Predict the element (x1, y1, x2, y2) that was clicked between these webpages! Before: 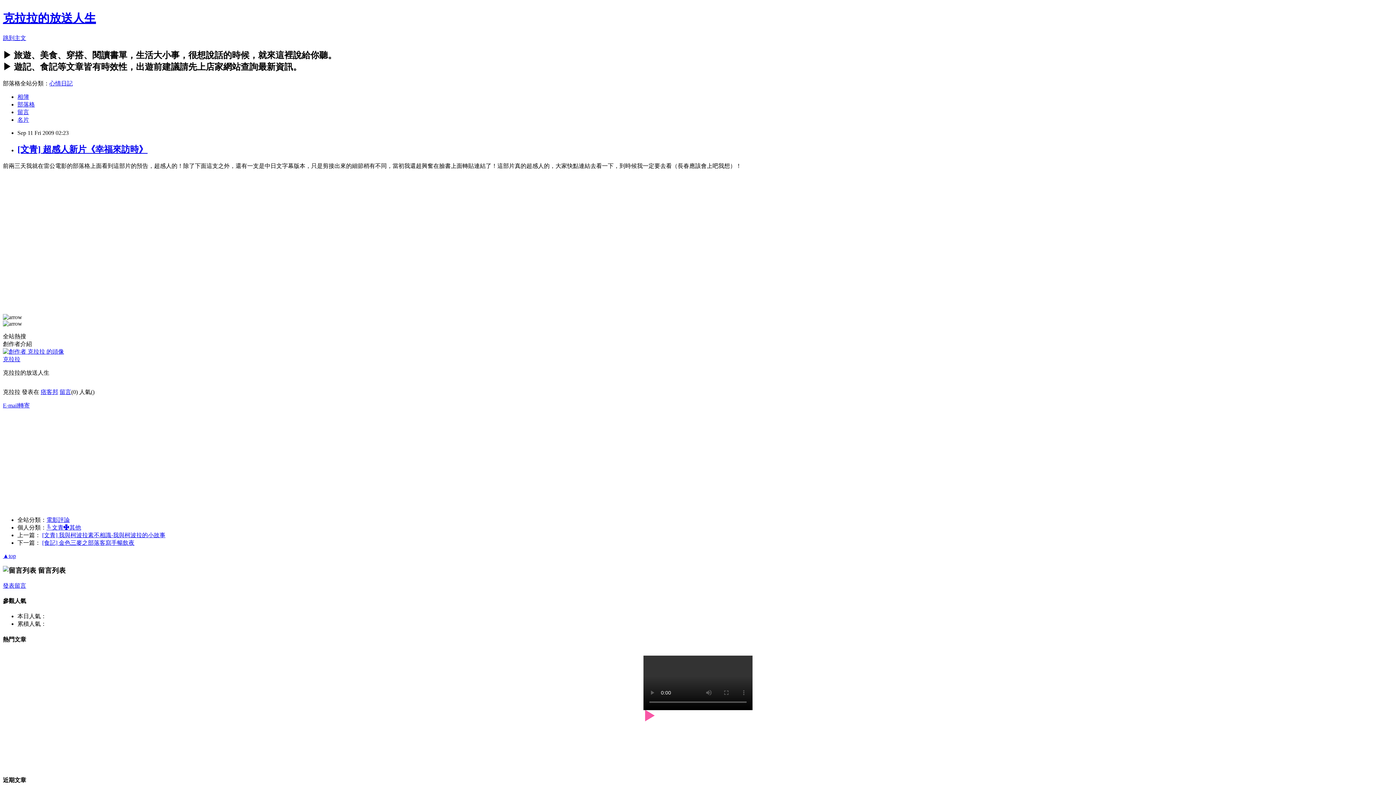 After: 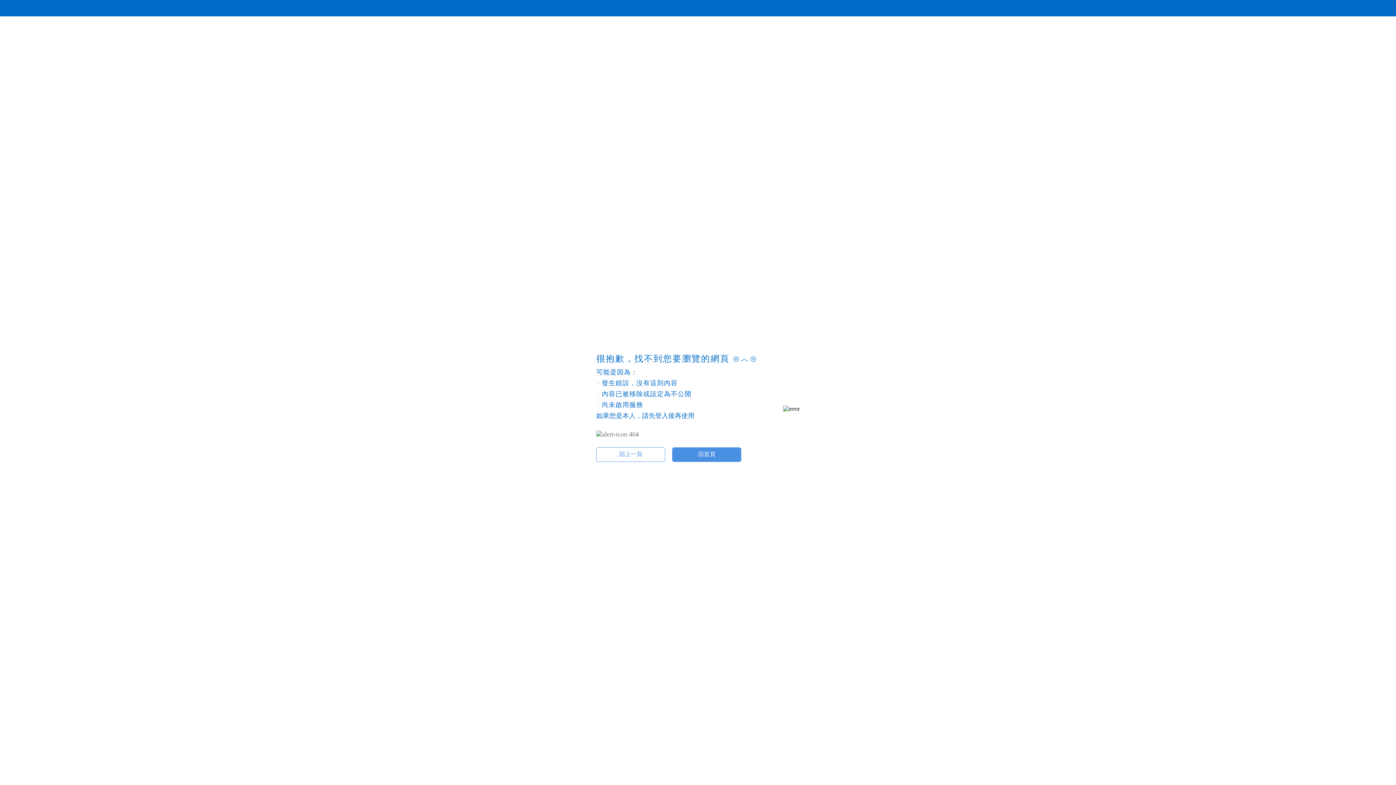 Action: label: 相簿 bbox: (17, 93, 29, 99)